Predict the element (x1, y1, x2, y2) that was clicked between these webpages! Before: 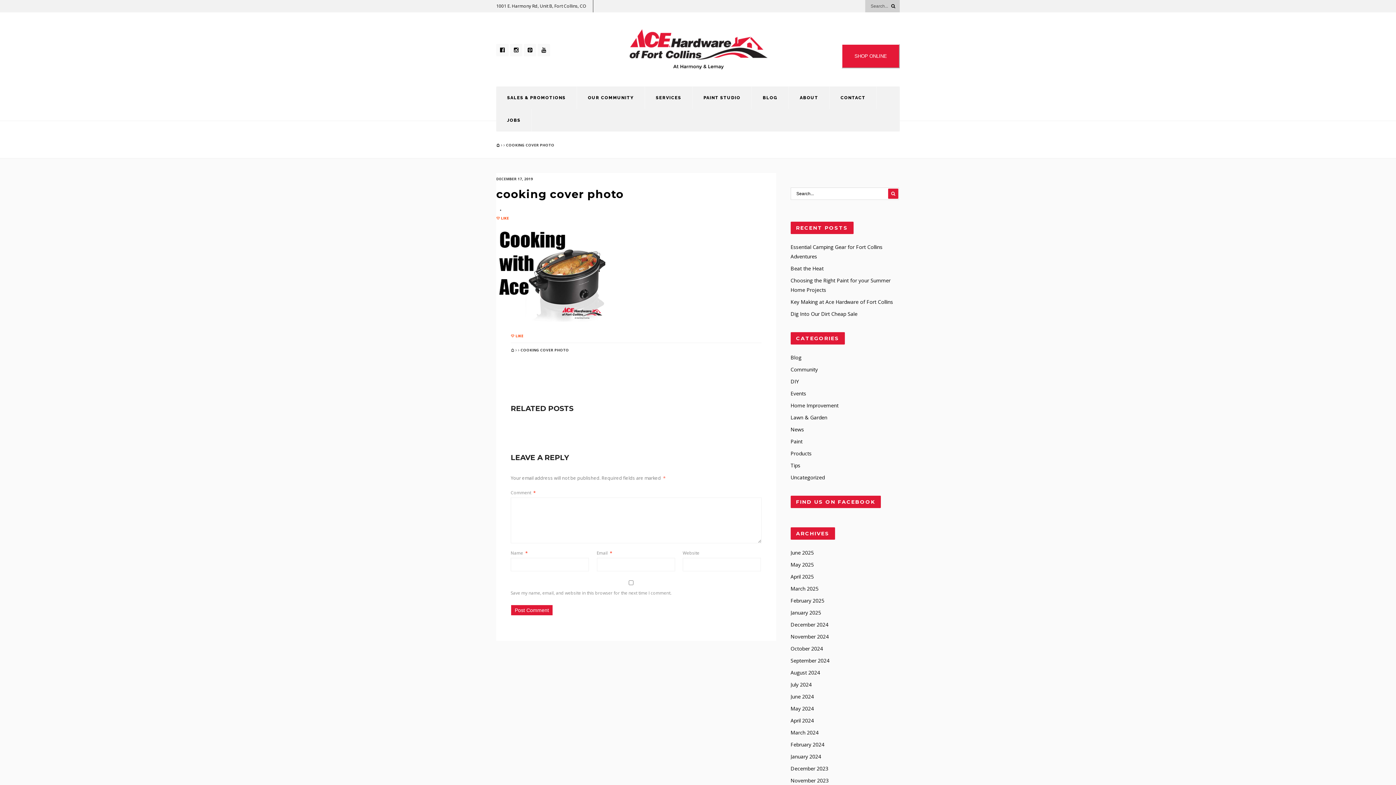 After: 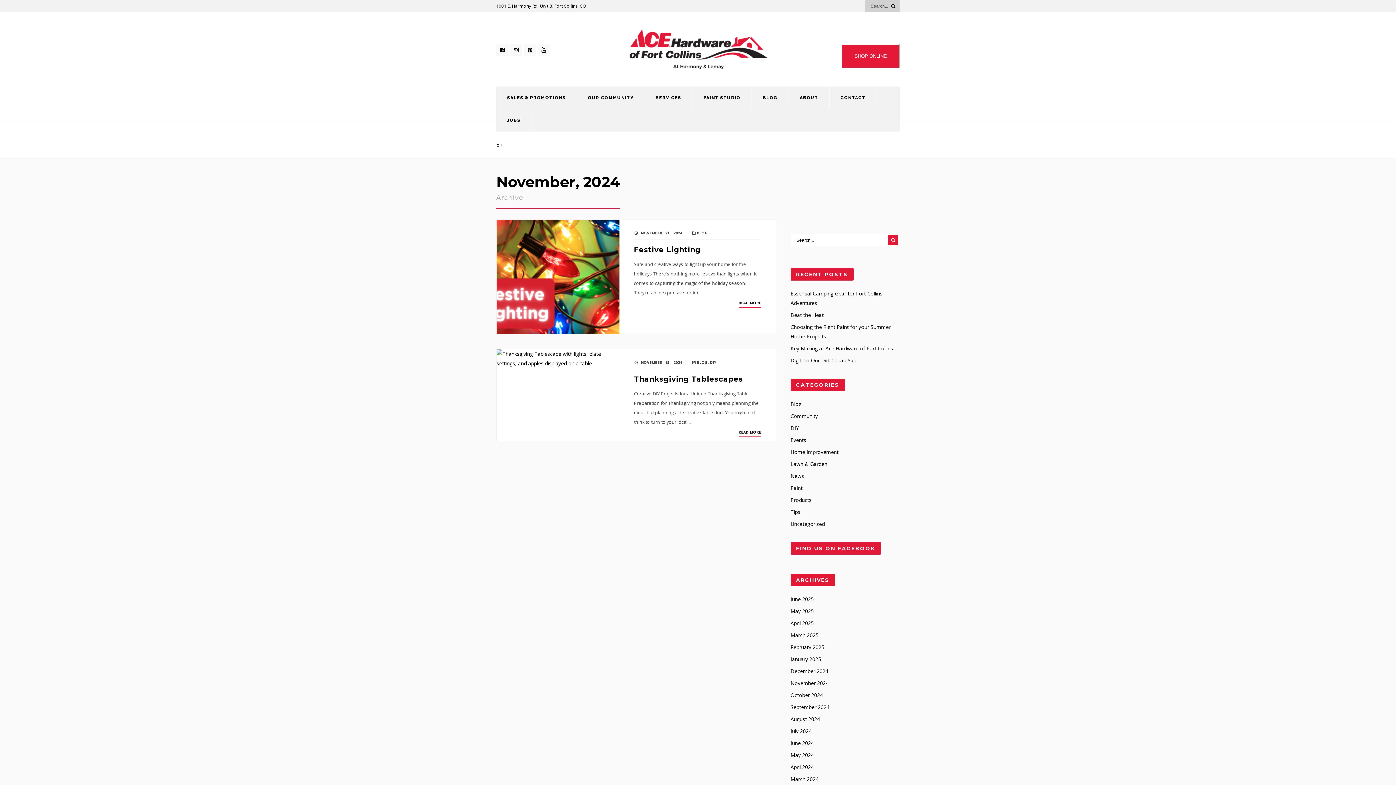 Action: bbox: (790, 633, 828, 640) label: November 2024